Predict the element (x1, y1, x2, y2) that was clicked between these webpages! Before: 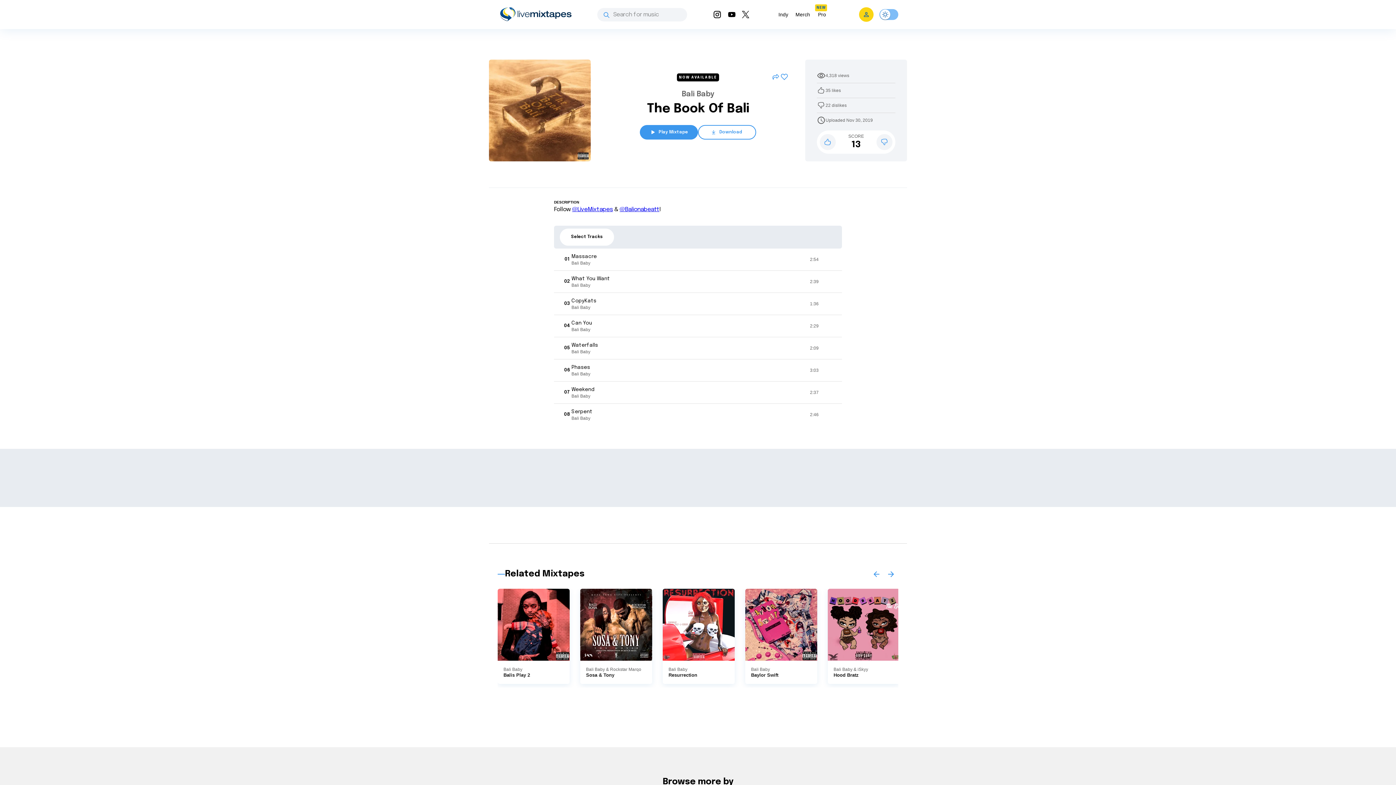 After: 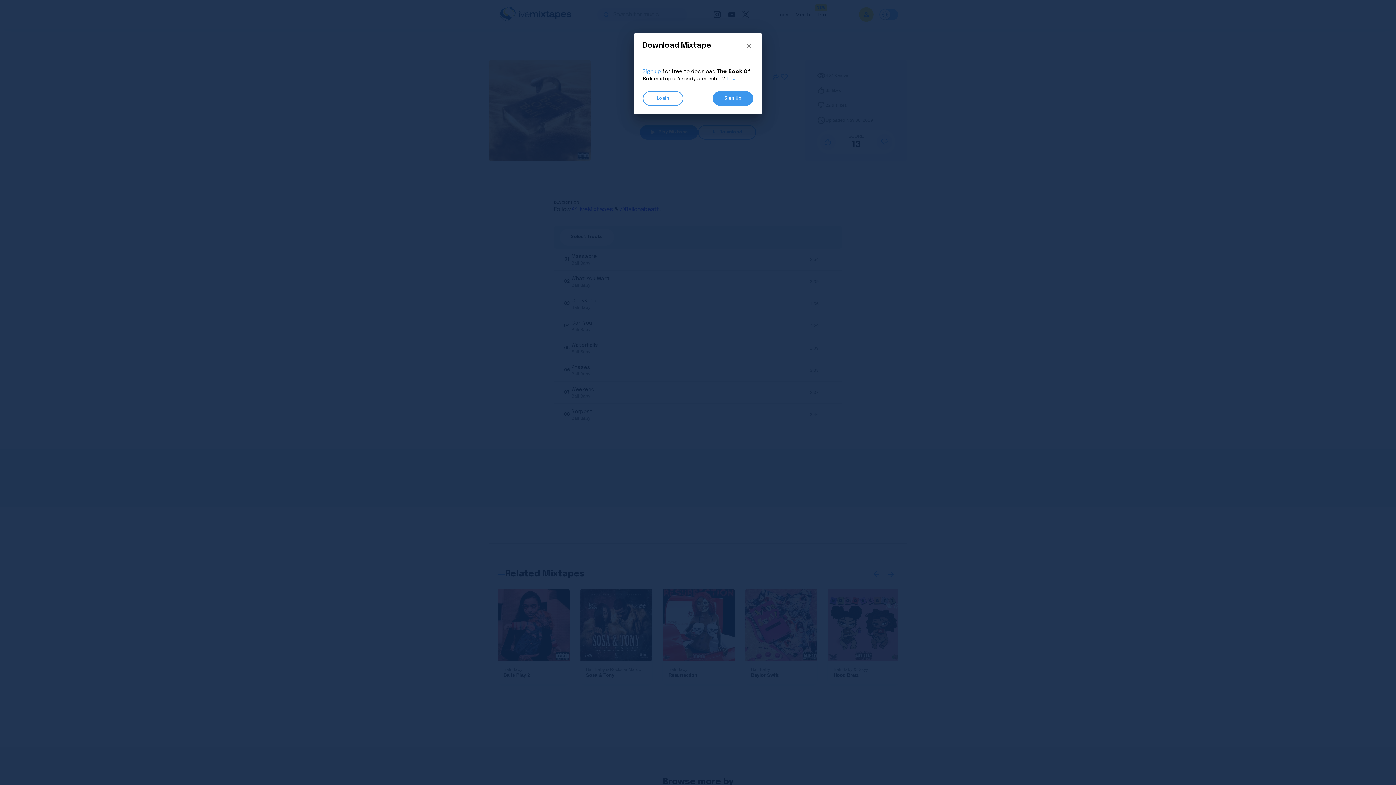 Action: bbox: (698, 125, 756, 139) label: Download